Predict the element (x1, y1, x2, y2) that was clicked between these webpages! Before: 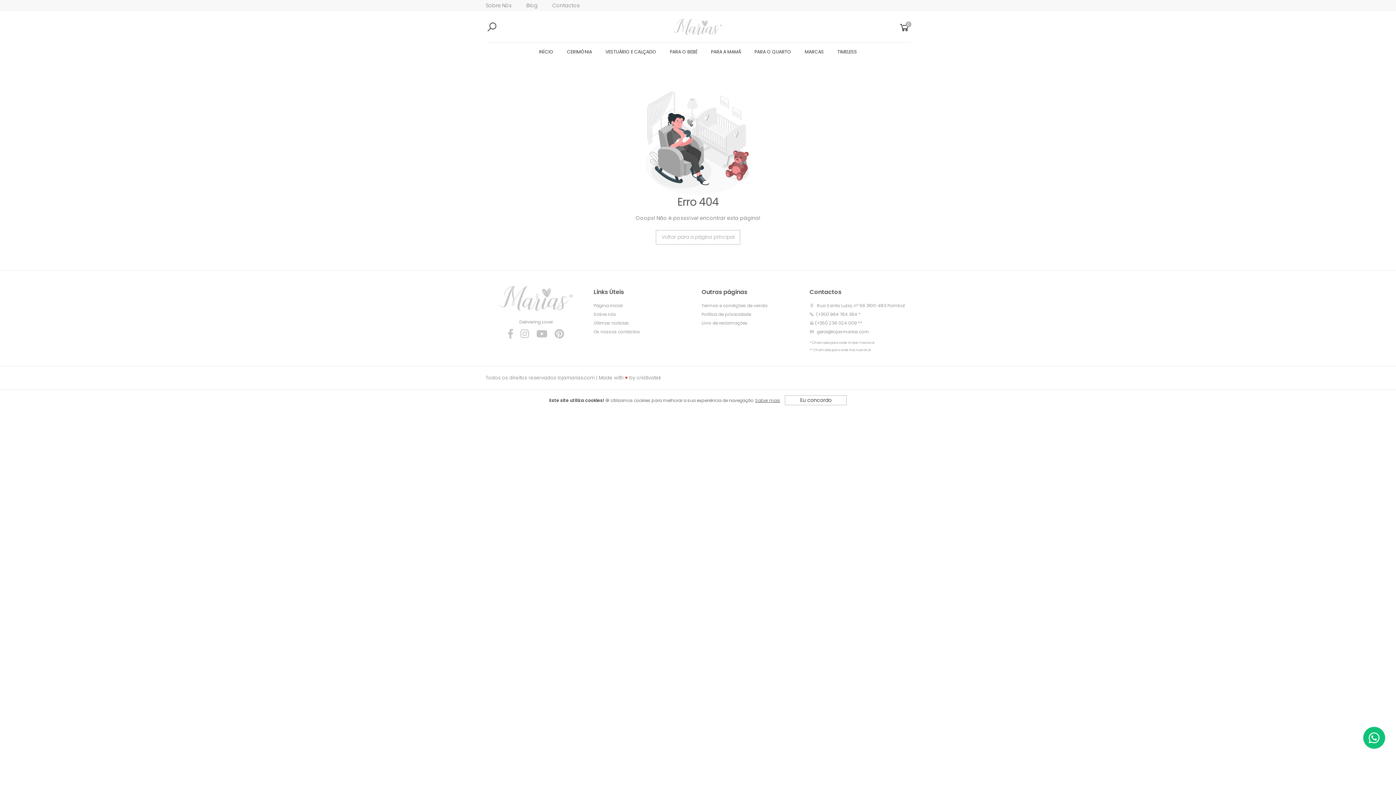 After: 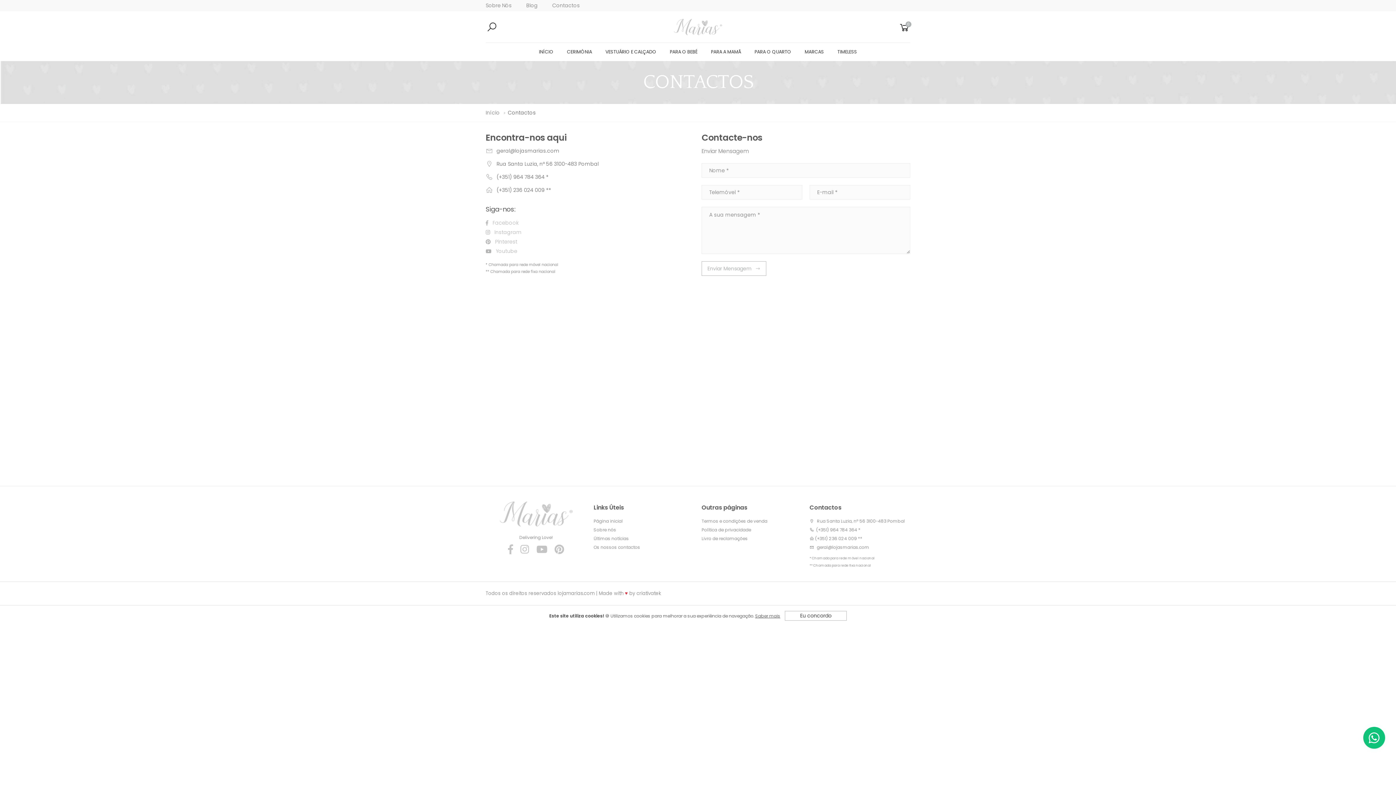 Action: bbox: (552, 1, 579, 9) label: Contactos